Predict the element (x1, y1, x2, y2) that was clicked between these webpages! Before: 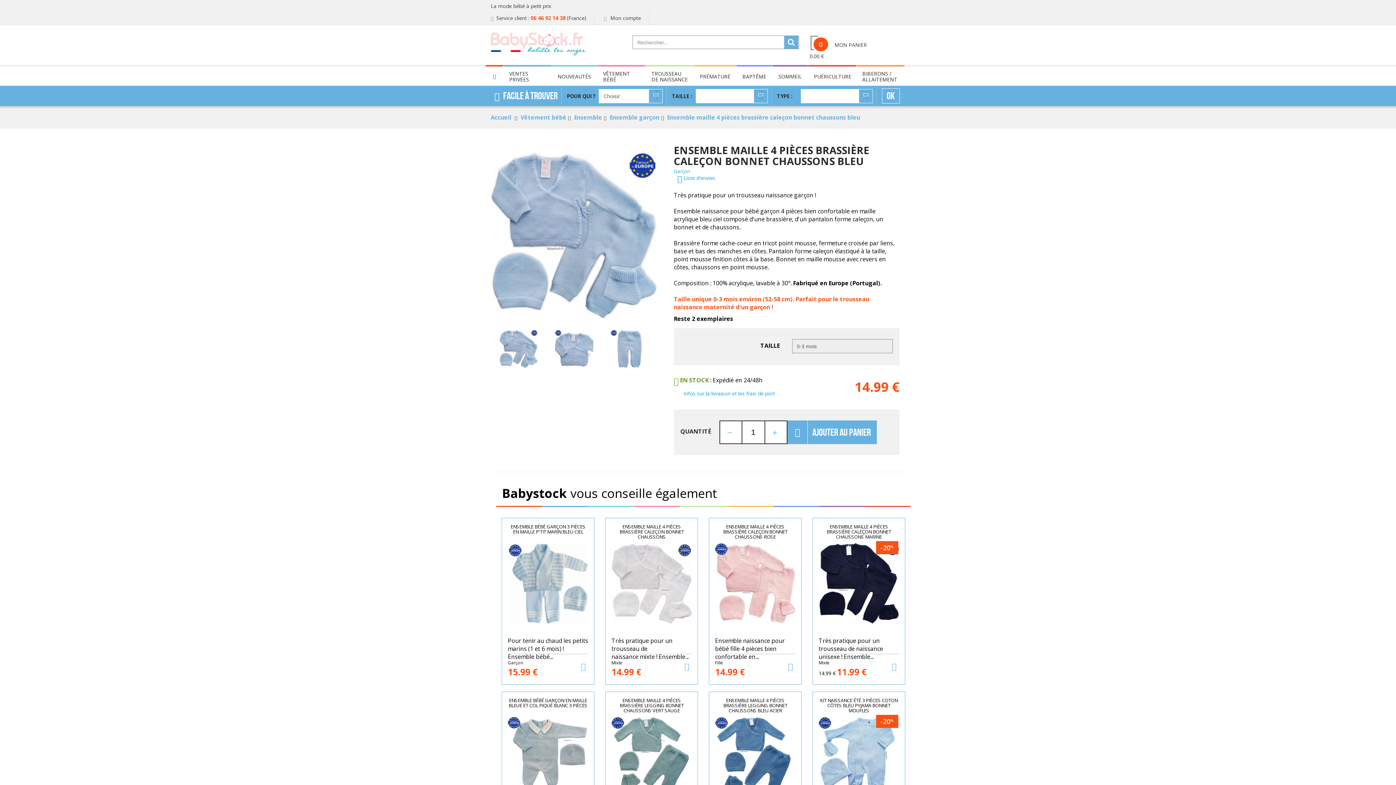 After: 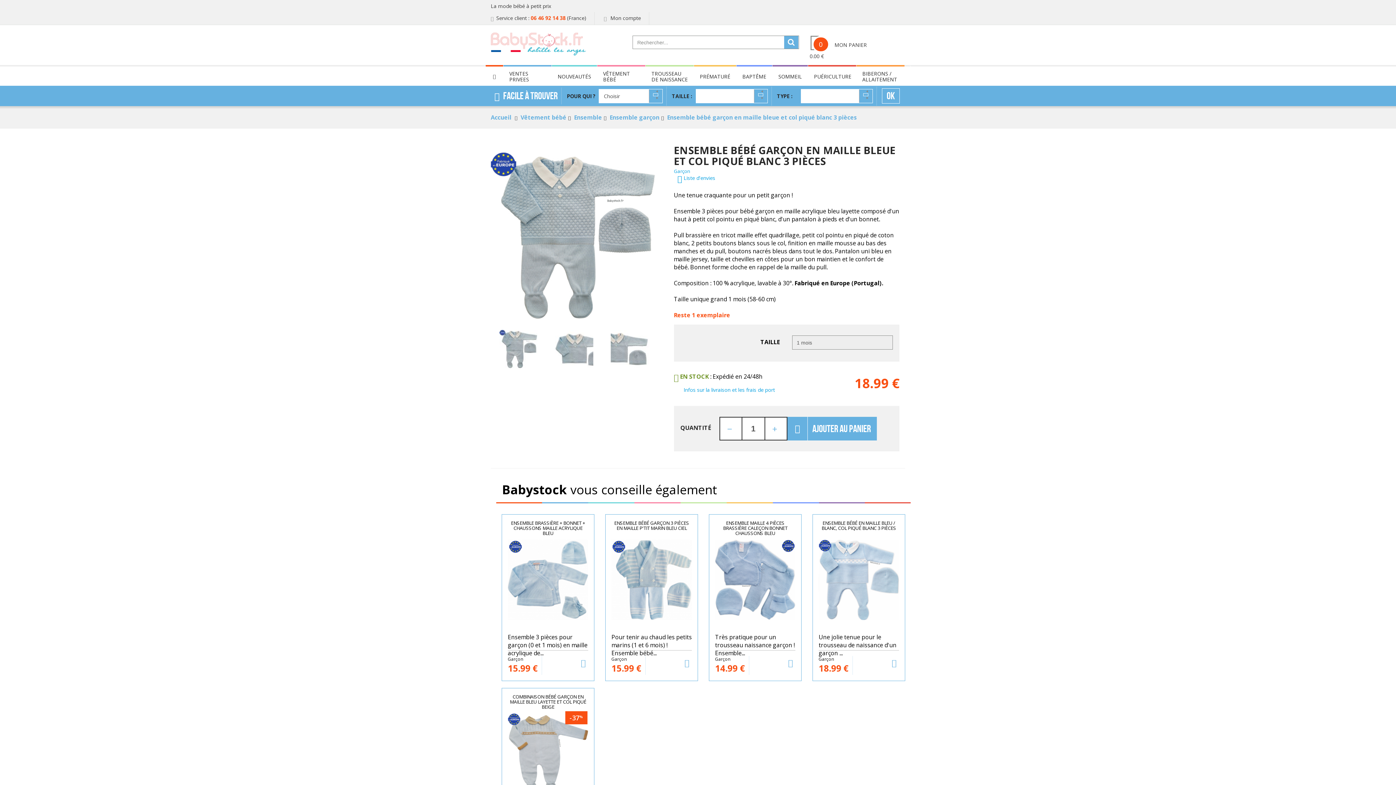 Action: bbox: (508, 710, 588, 803)